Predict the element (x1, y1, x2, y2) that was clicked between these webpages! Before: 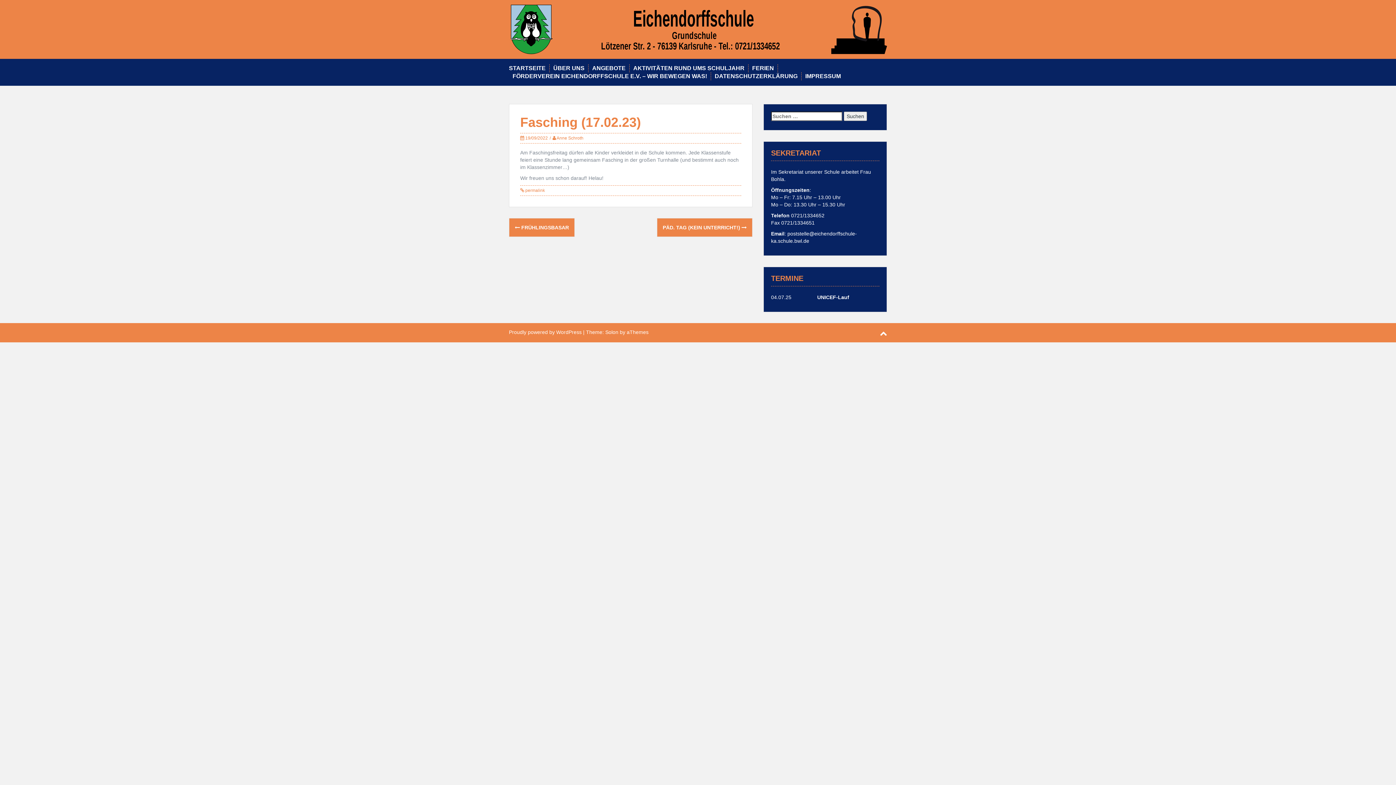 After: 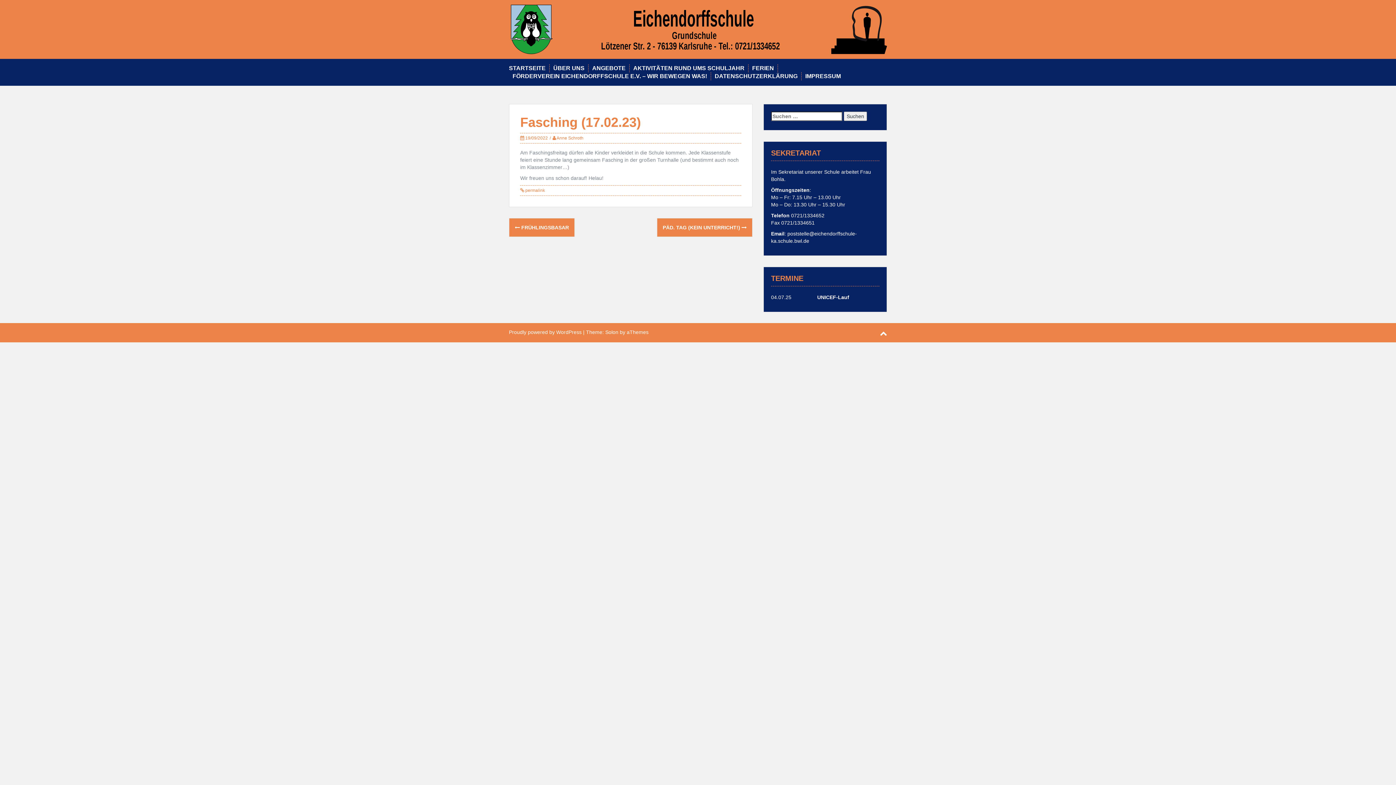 Action: label:  permalink bbox: (524, 188, 545, 193)